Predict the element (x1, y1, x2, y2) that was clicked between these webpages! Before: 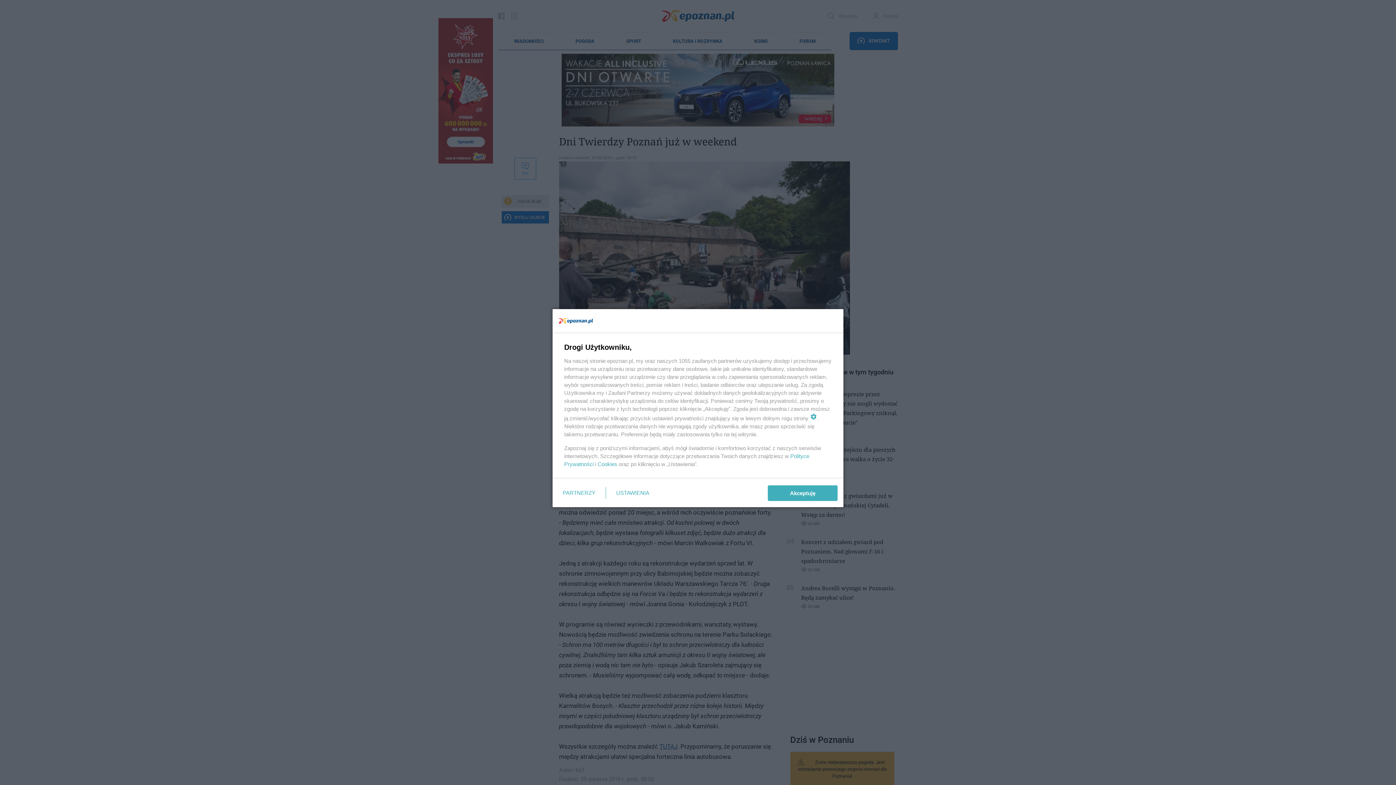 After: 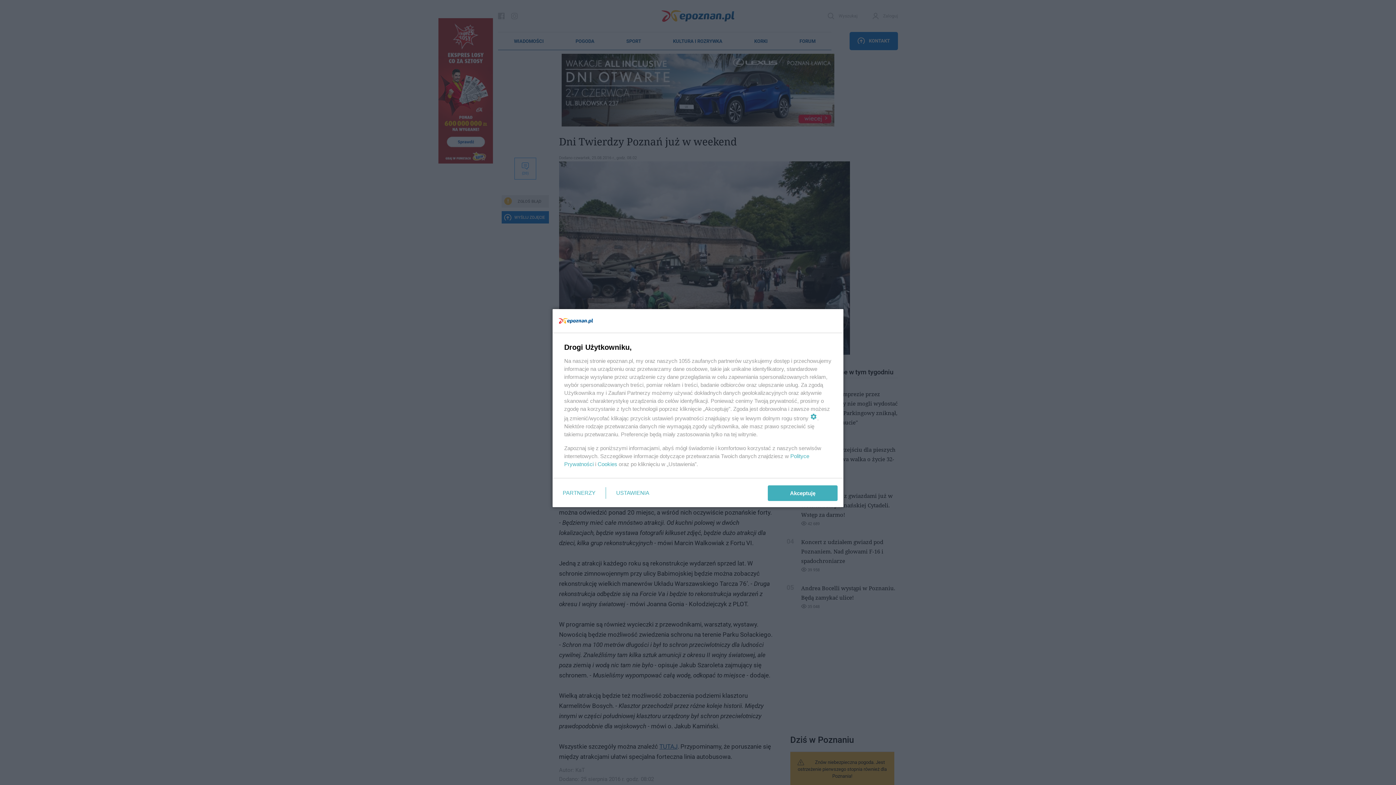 Action: bbox: (597, 461, 617, 467) label: Cookies